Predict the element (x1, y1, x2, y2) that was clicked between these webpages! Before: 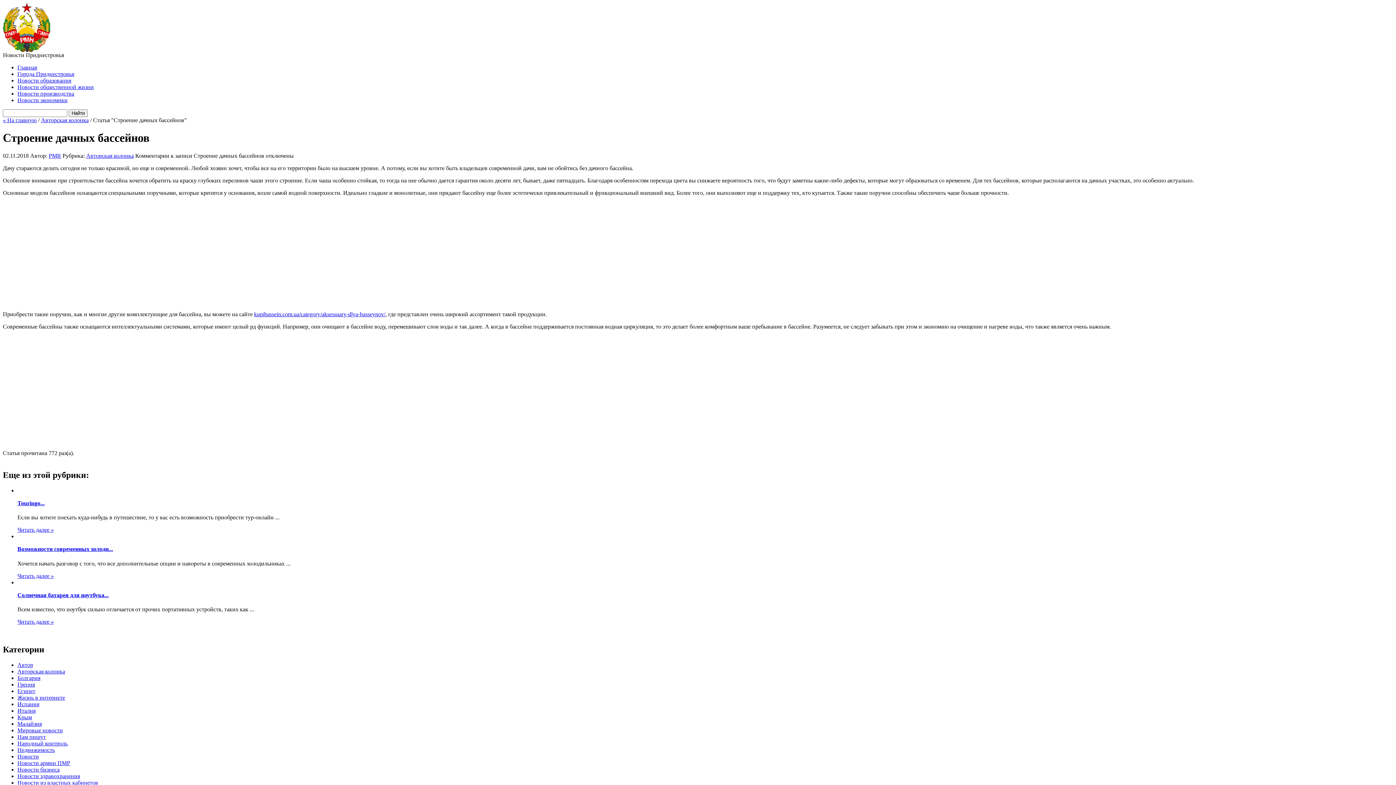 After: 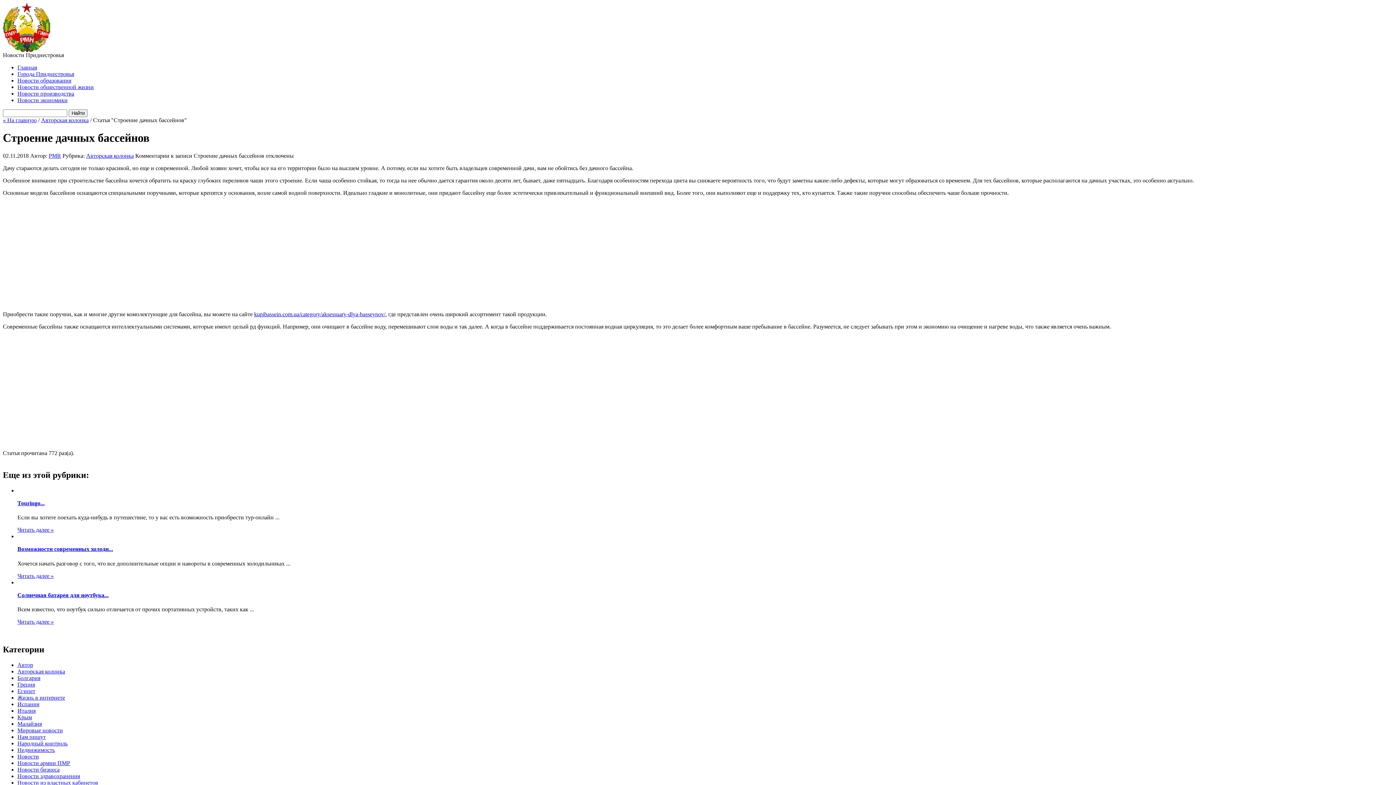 Action: bbox: (17, 573, 53, 579) label: Читать далее »